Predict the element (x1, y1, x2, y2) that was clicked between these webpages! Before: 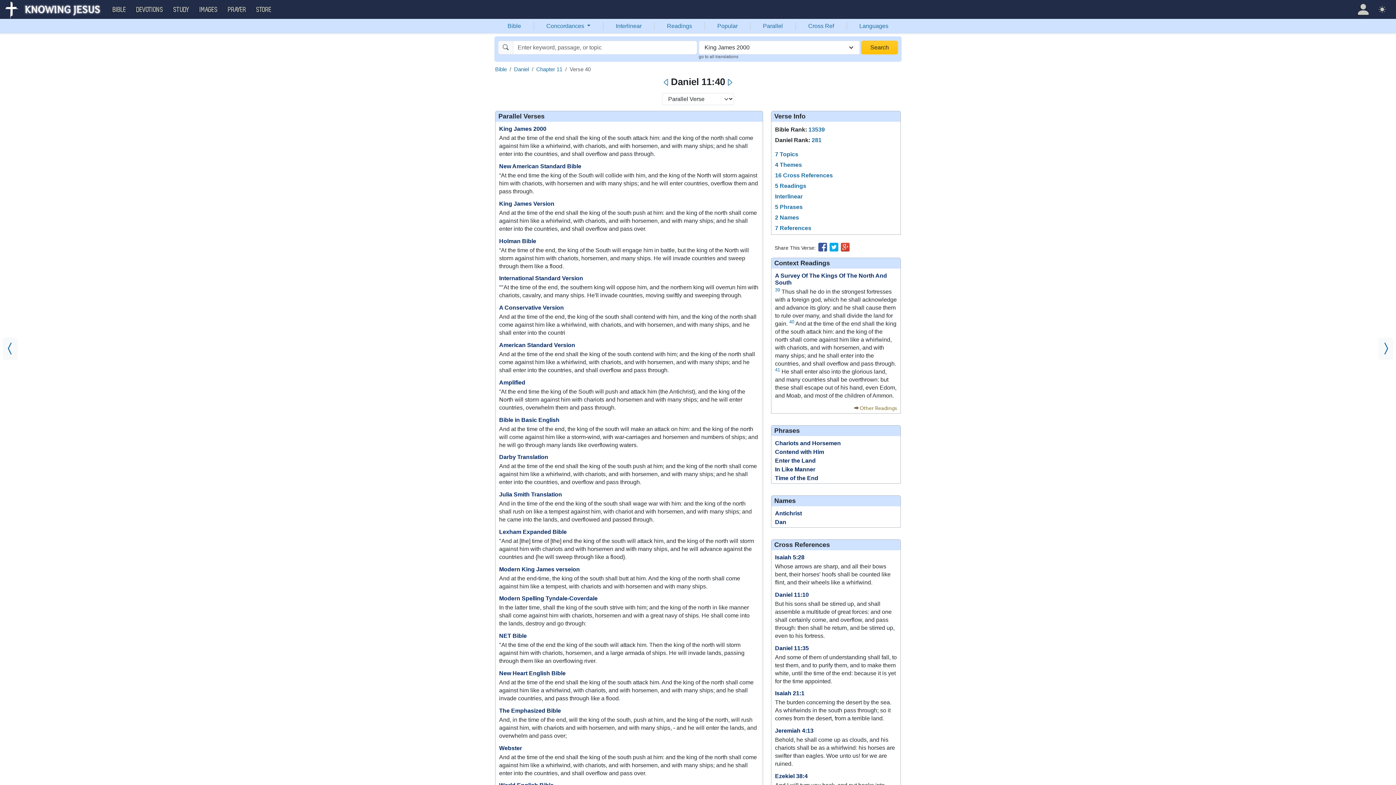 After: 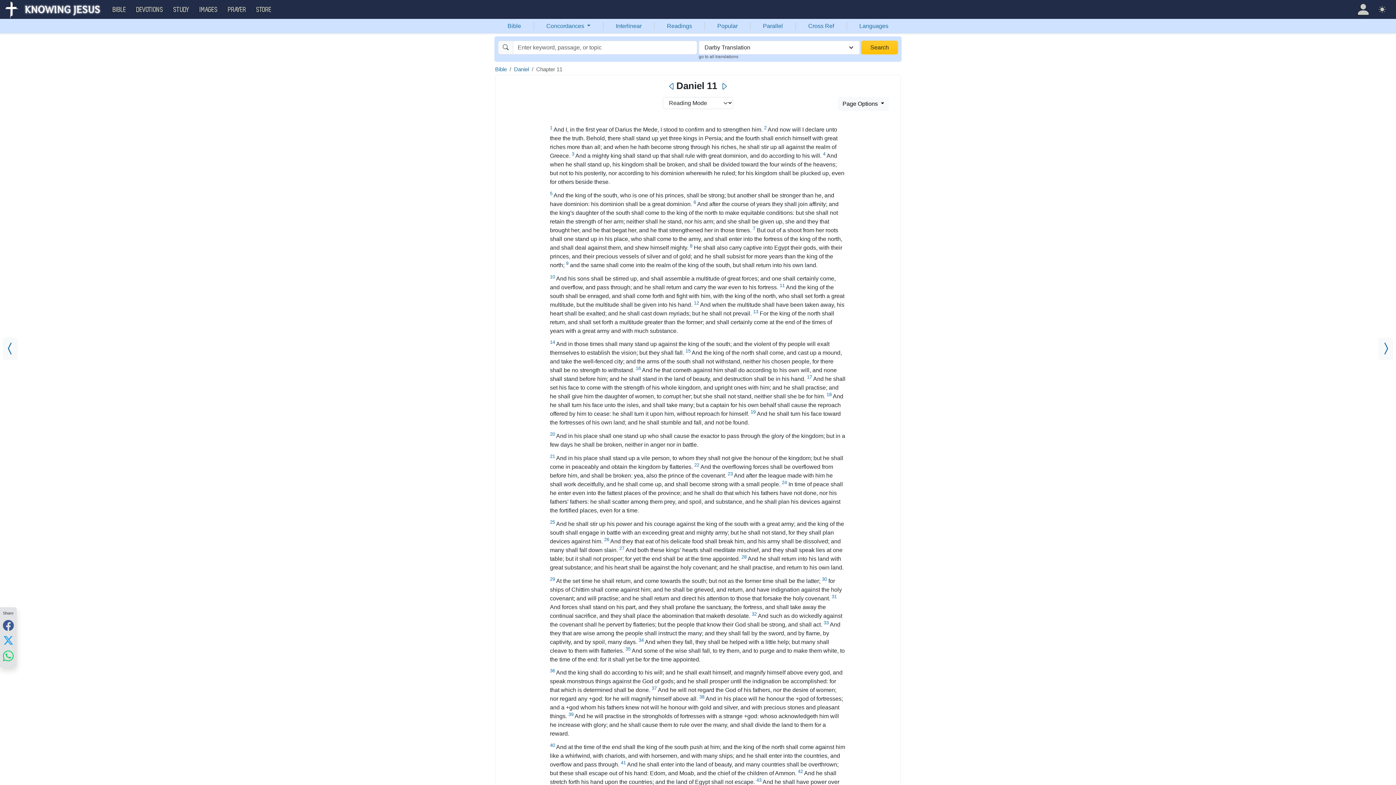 Action: bbox: (499, 454, 548, 460) label: Darby Translation